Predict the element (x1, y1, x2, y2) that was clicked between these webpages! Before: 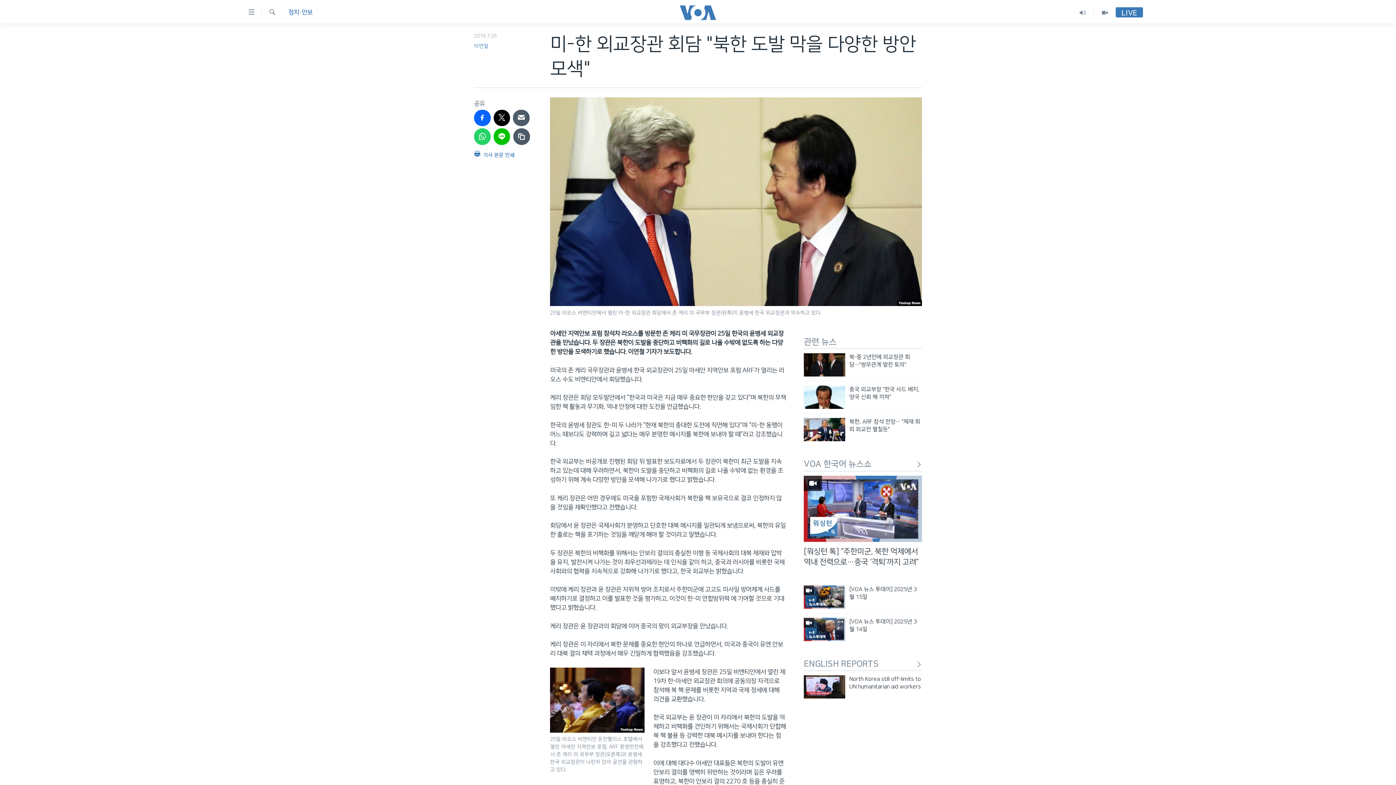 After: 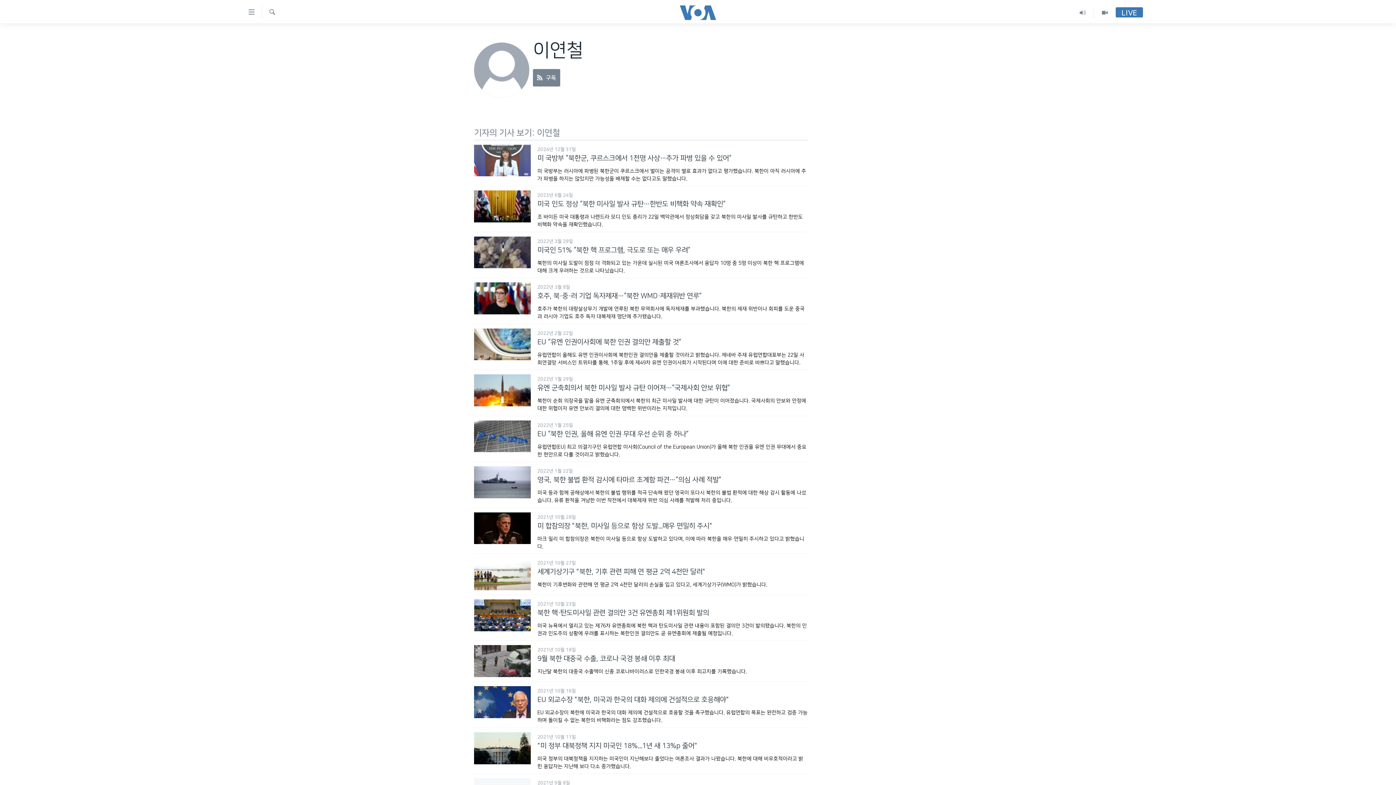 Action: bbox: (474, 43, 488, 49) label: 이연철